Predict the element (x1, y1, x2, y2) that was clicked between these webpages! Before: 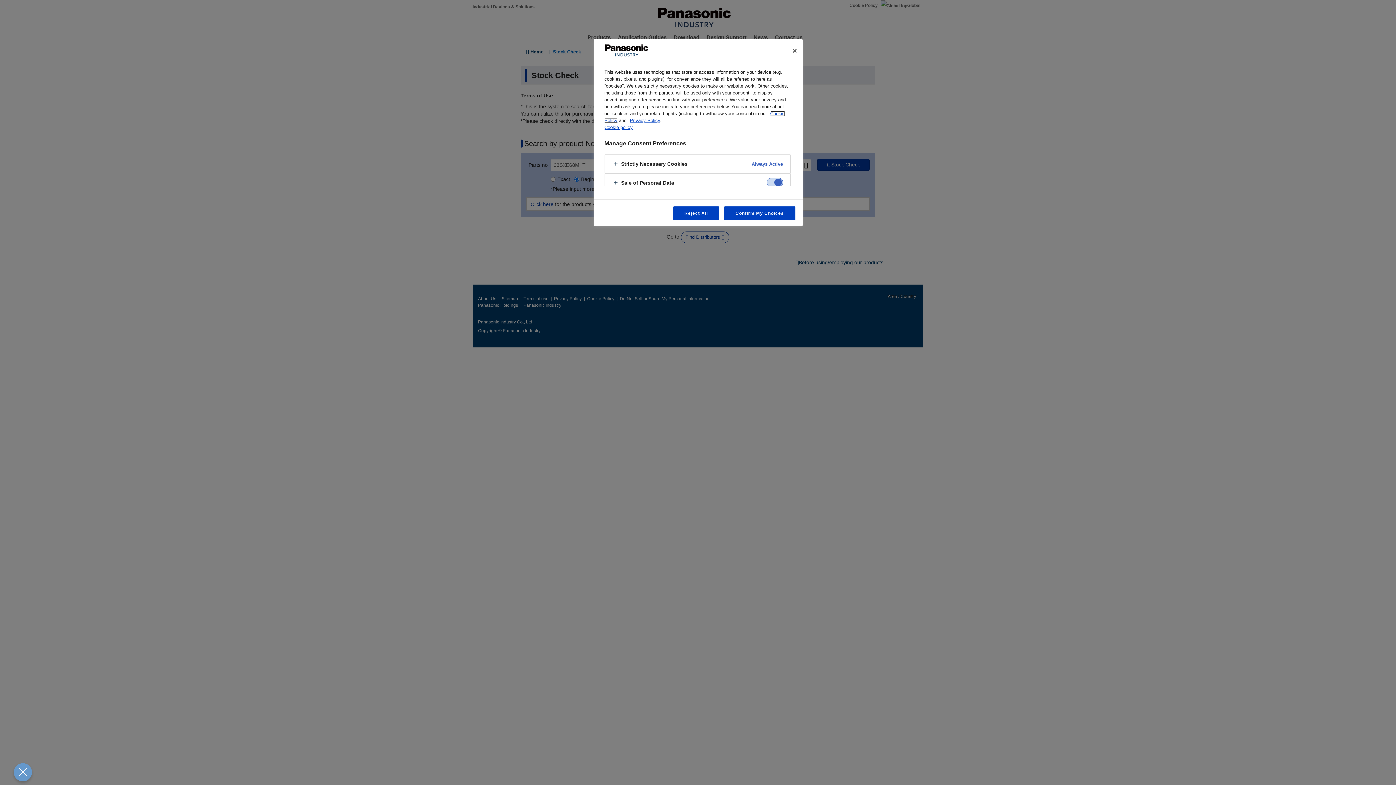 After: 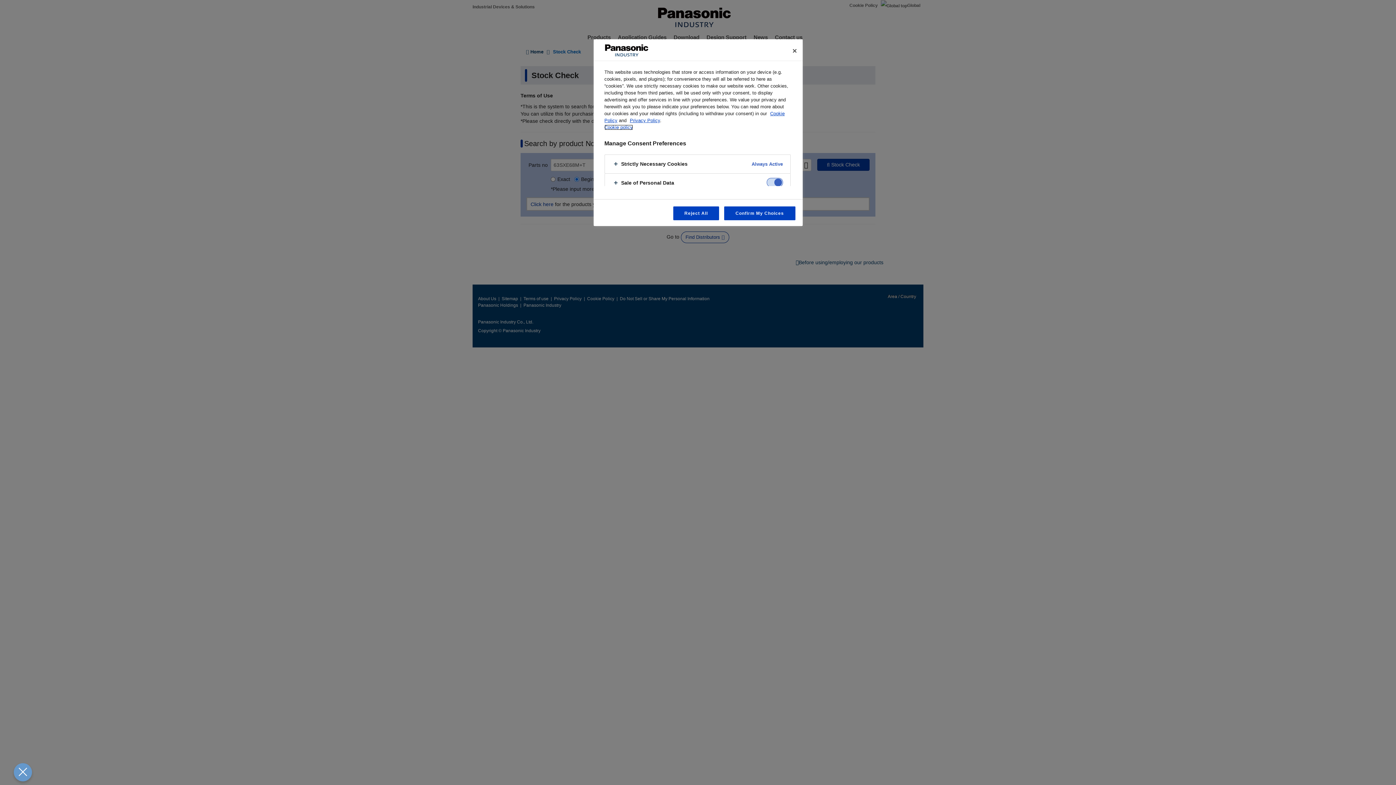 Action: bbox: (604, 124, 632, 130) label: More information about your privacy, opens in a new tab